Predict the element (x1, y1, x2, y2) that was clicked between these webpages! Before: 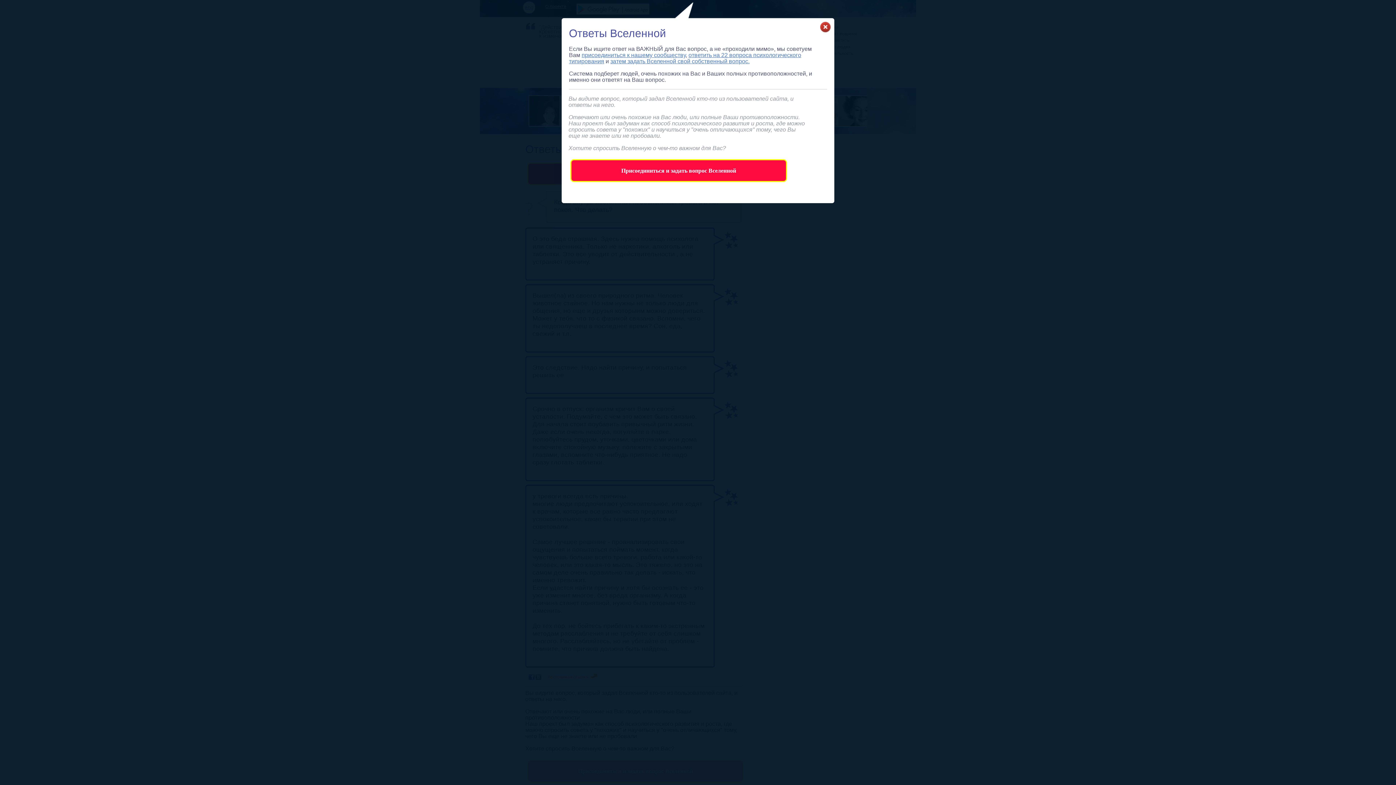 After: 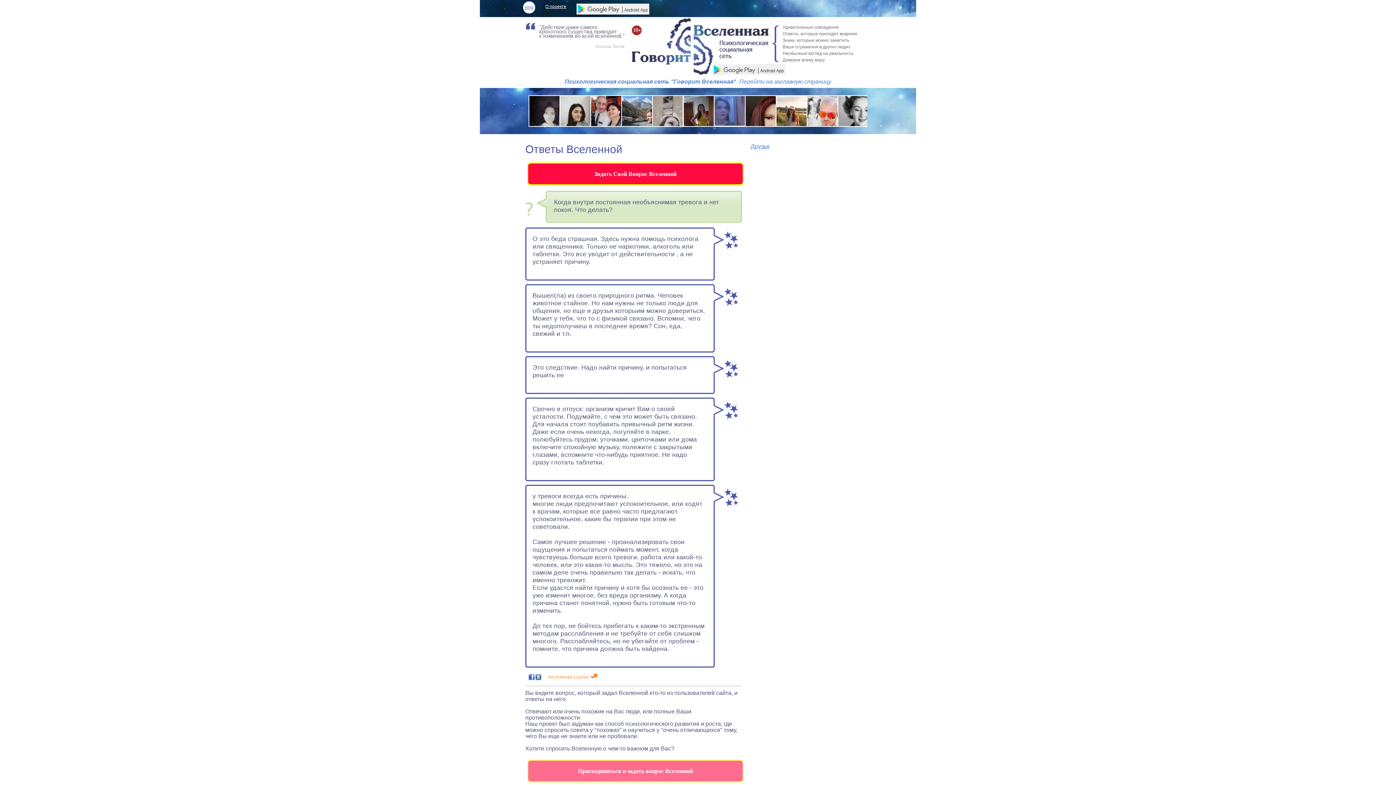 Action: label: close bbox: (820, 21, 830, 32)